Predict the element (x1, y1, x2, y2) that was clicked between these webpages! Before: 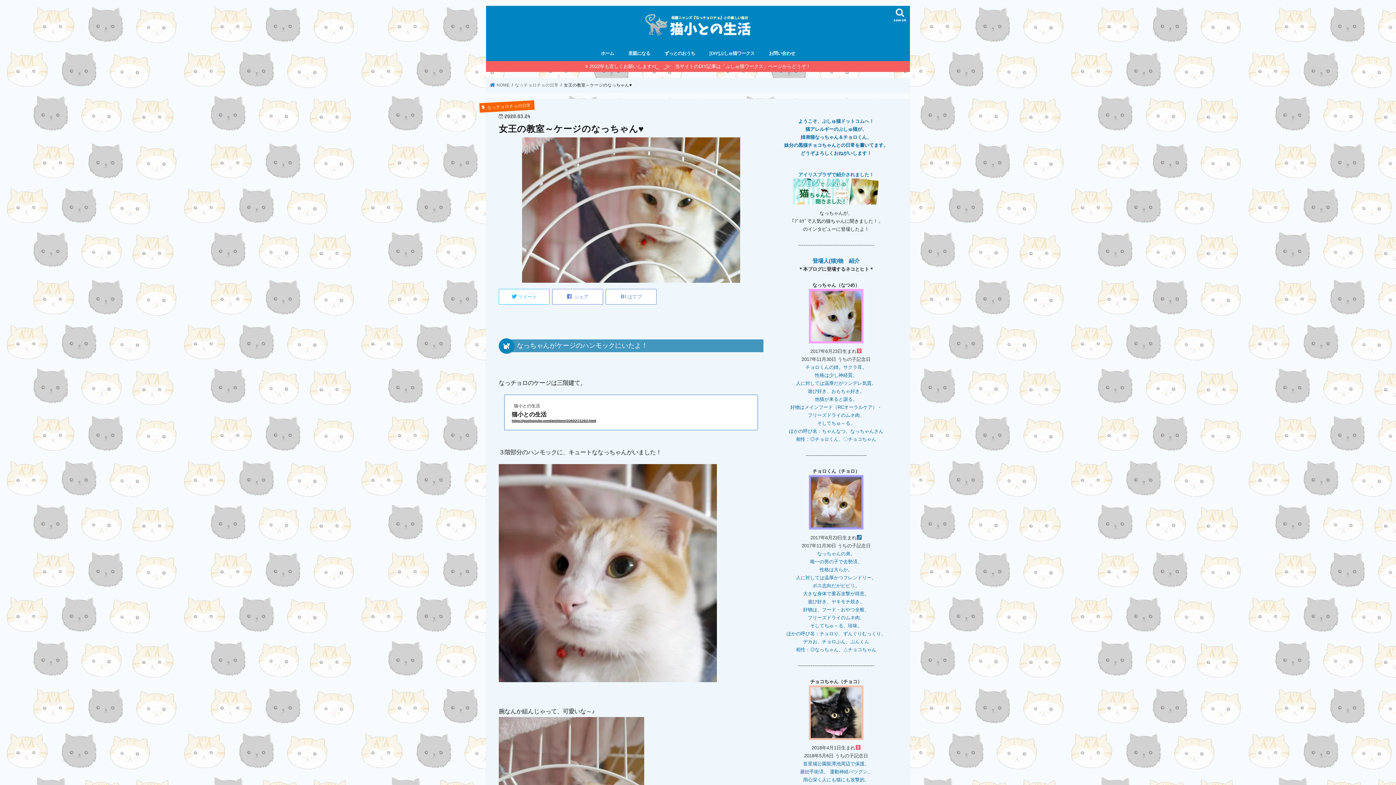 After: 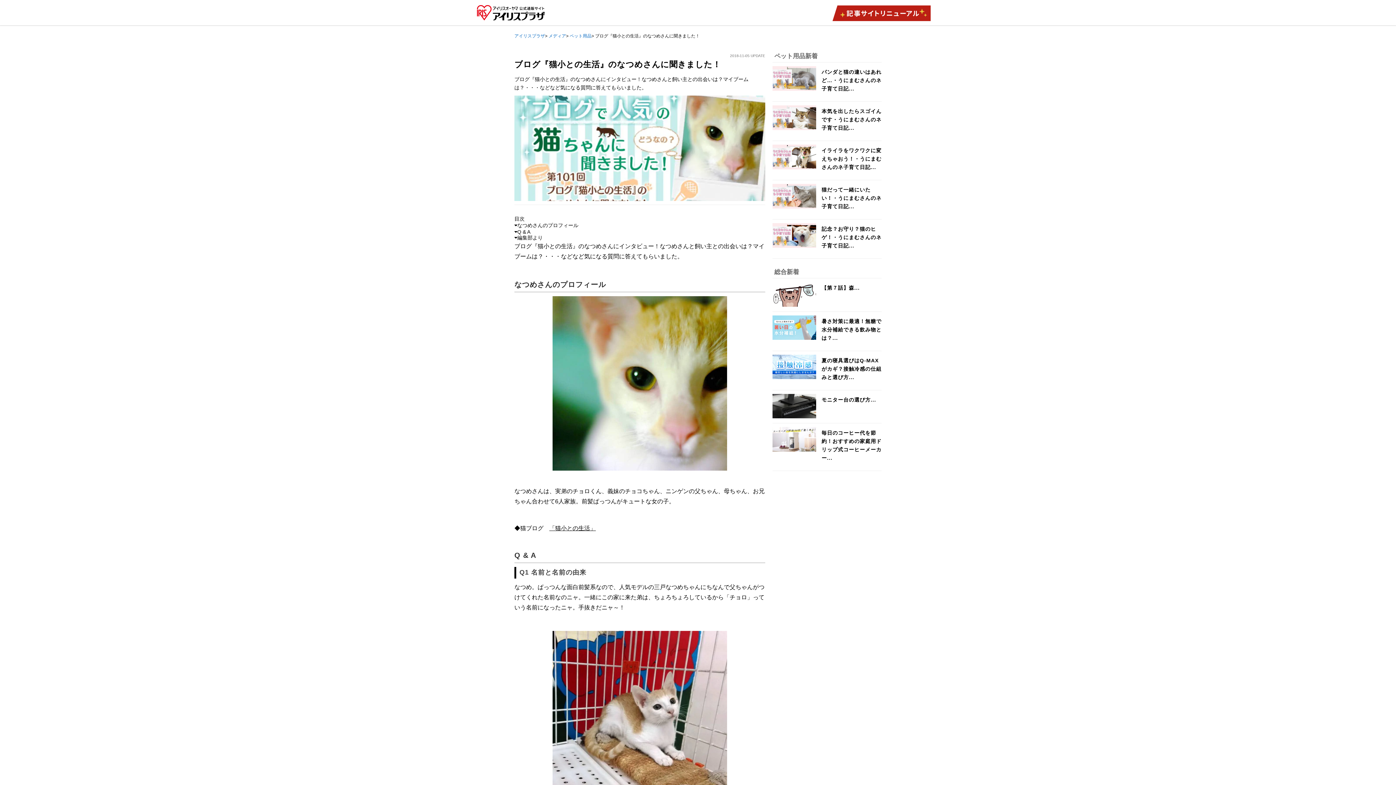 Action: bbox: (793, 202, 879, 207)